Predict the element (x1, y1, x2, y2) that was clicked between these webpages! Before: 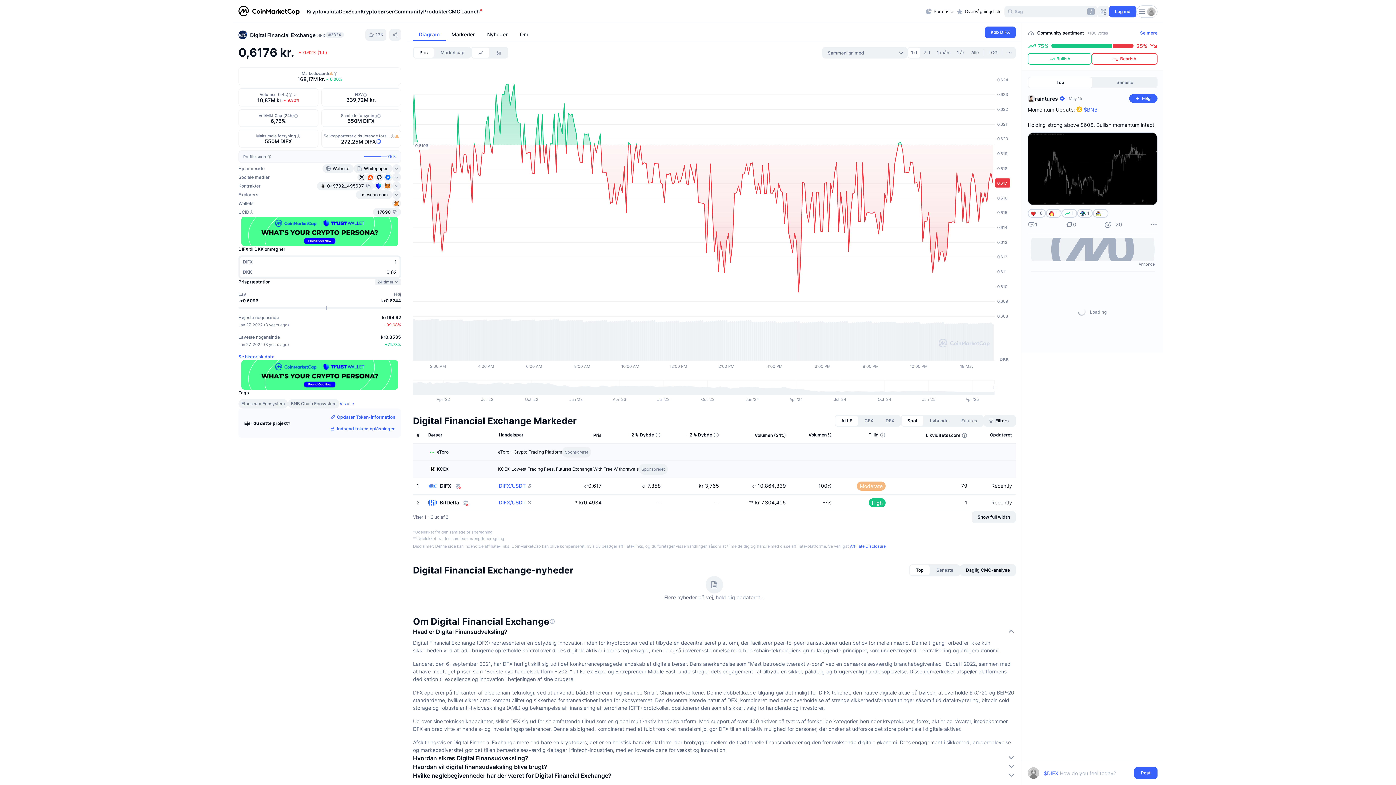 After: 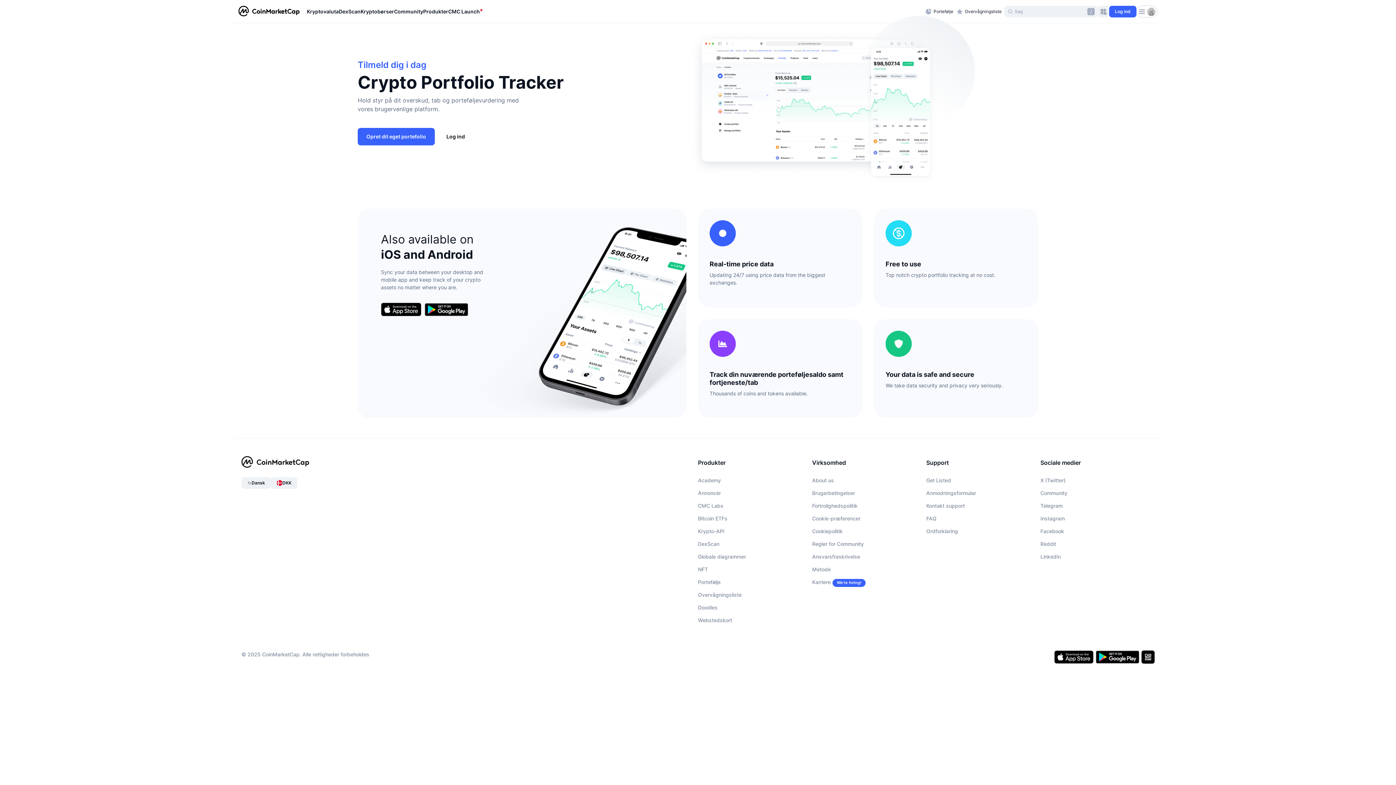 Action: bbox: (922, 5, 956, 17) label: Portefølje